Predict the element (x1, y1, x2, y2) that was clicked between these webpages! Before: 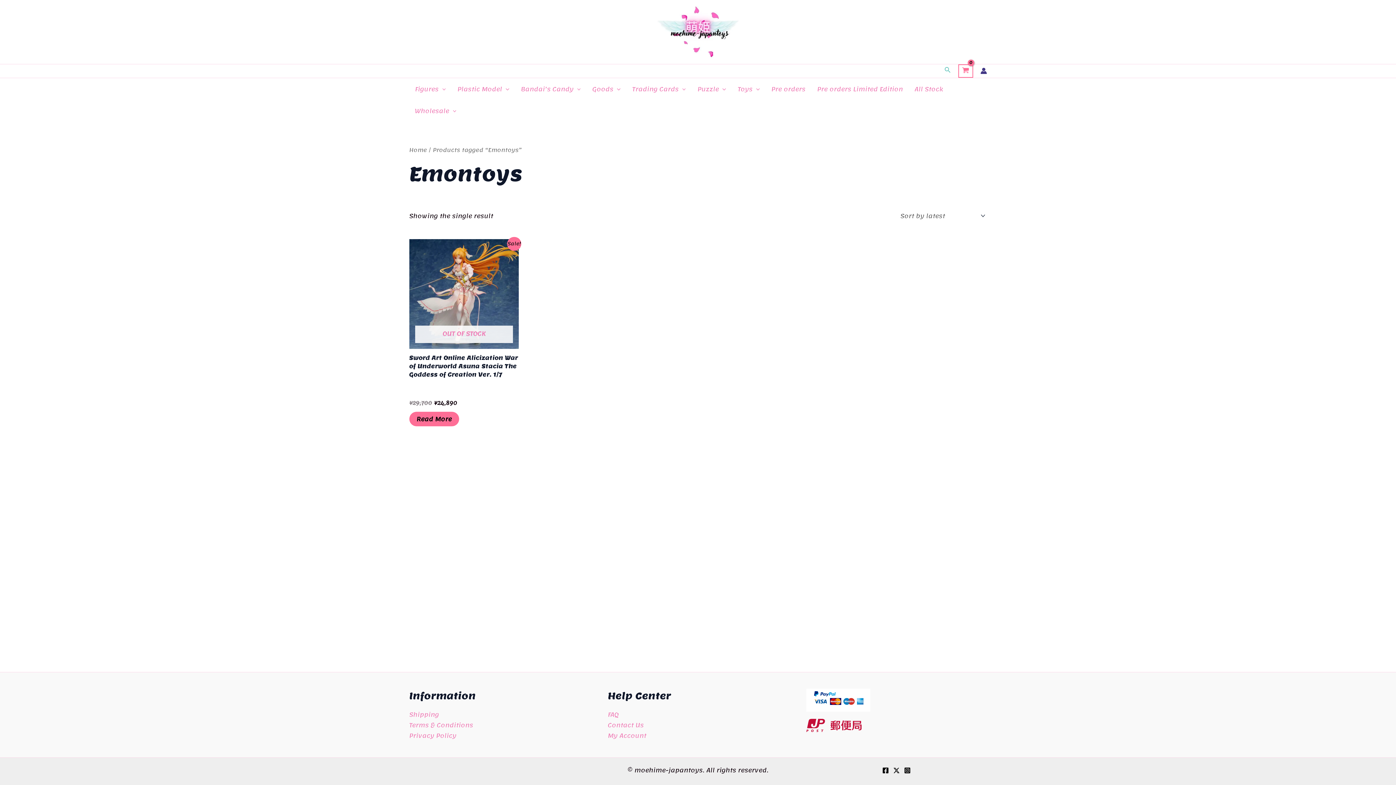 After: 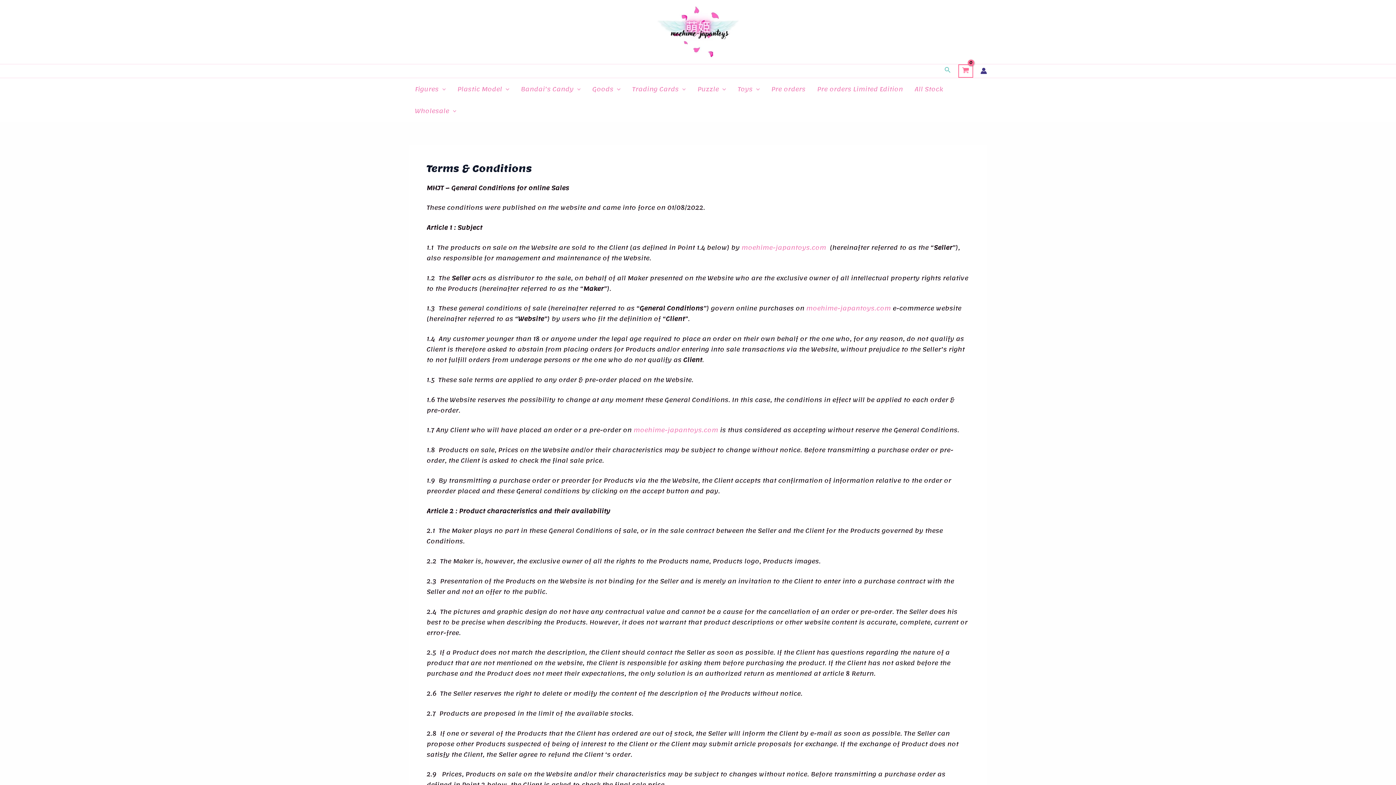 Action: bbox: (409, 719, 473, 731) label: Terms & Conditions